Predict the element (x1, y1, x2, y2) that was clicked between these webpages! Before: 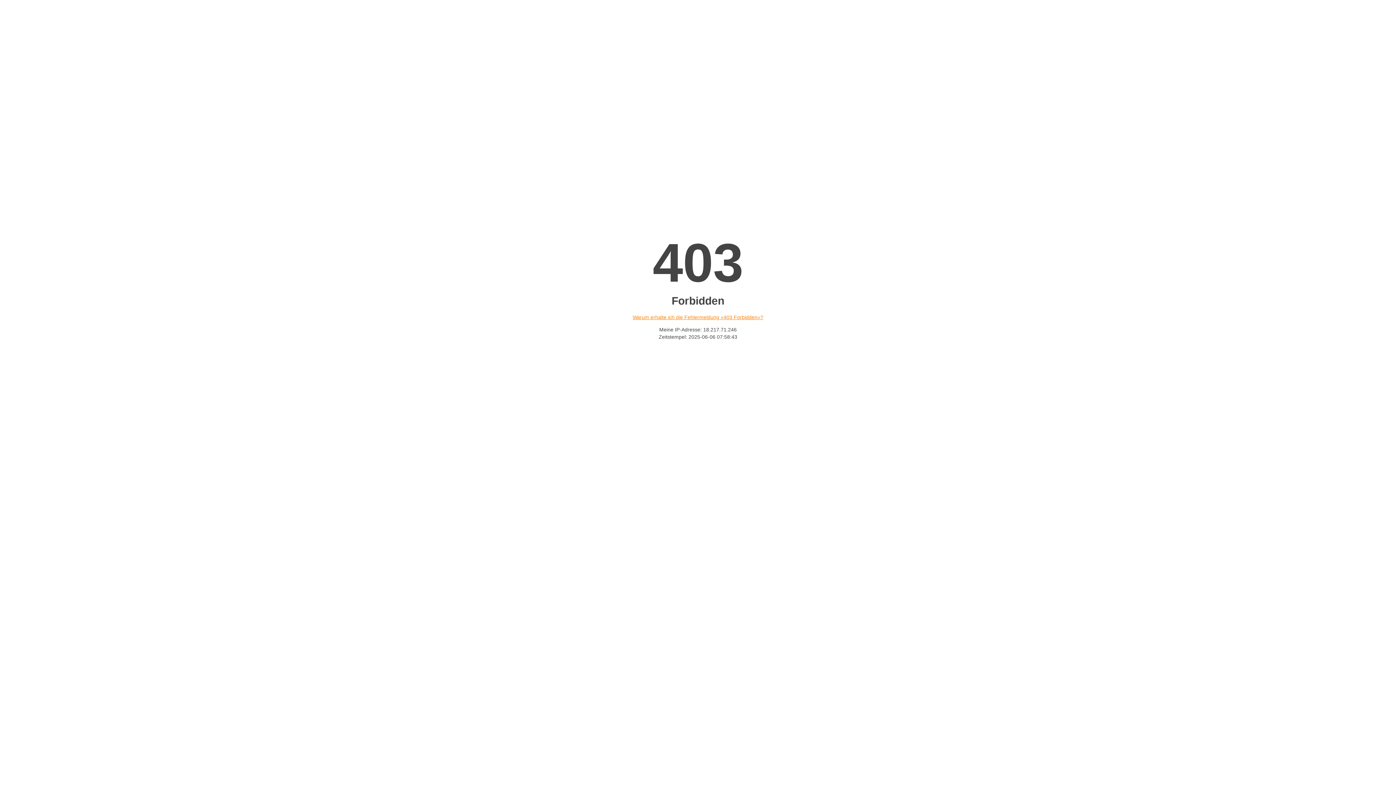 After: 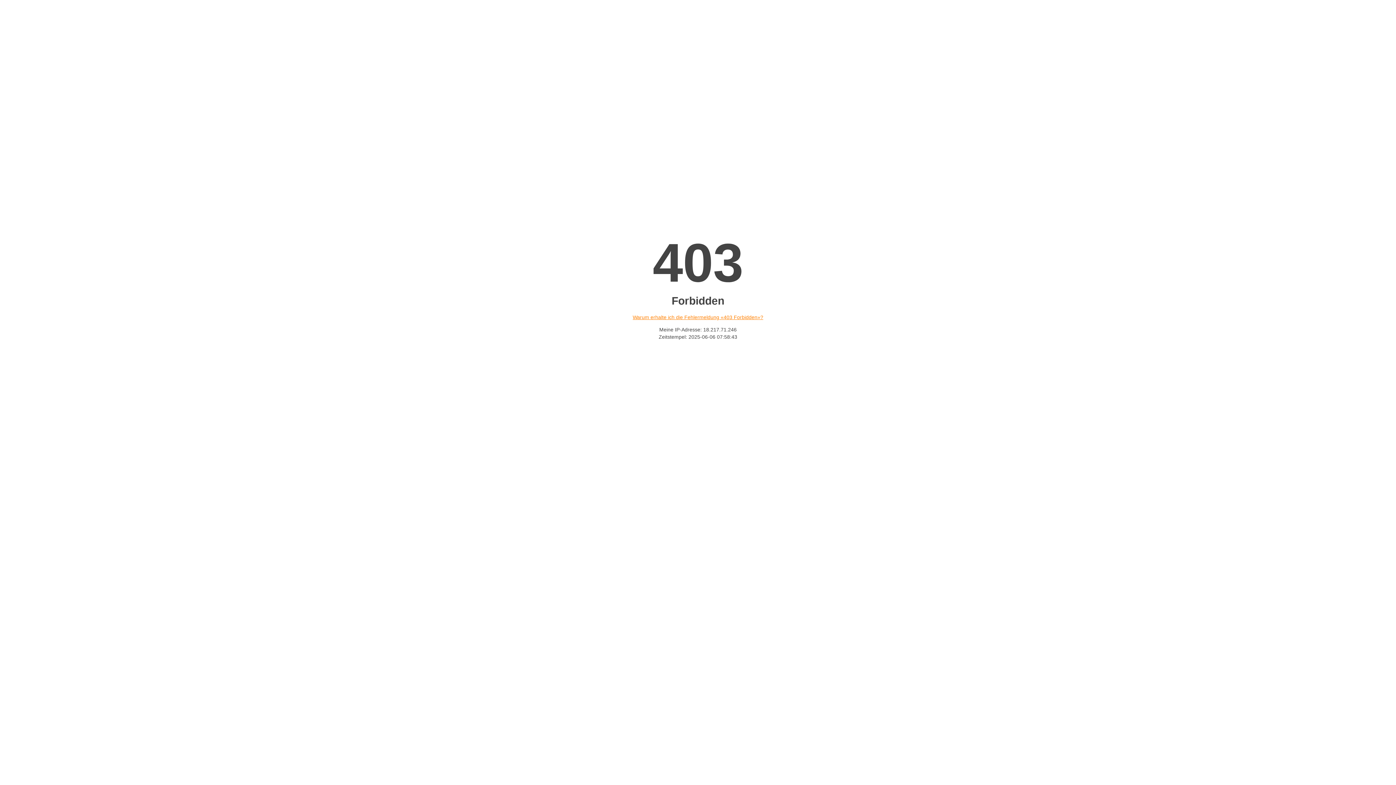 Action: bbox: (632, 314, 763, 320) label: Warum erhalte ich die Fehlermeldung «403 Forbidden»?